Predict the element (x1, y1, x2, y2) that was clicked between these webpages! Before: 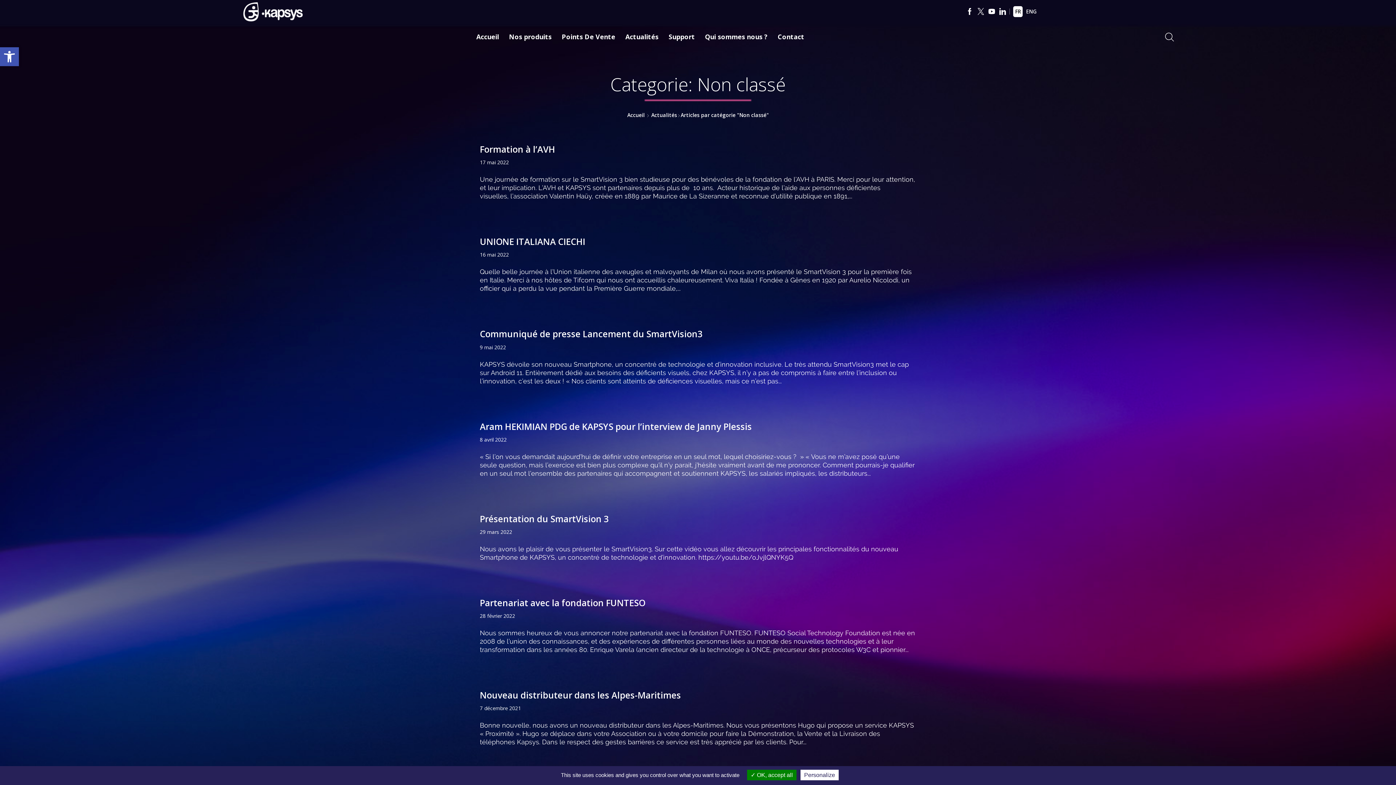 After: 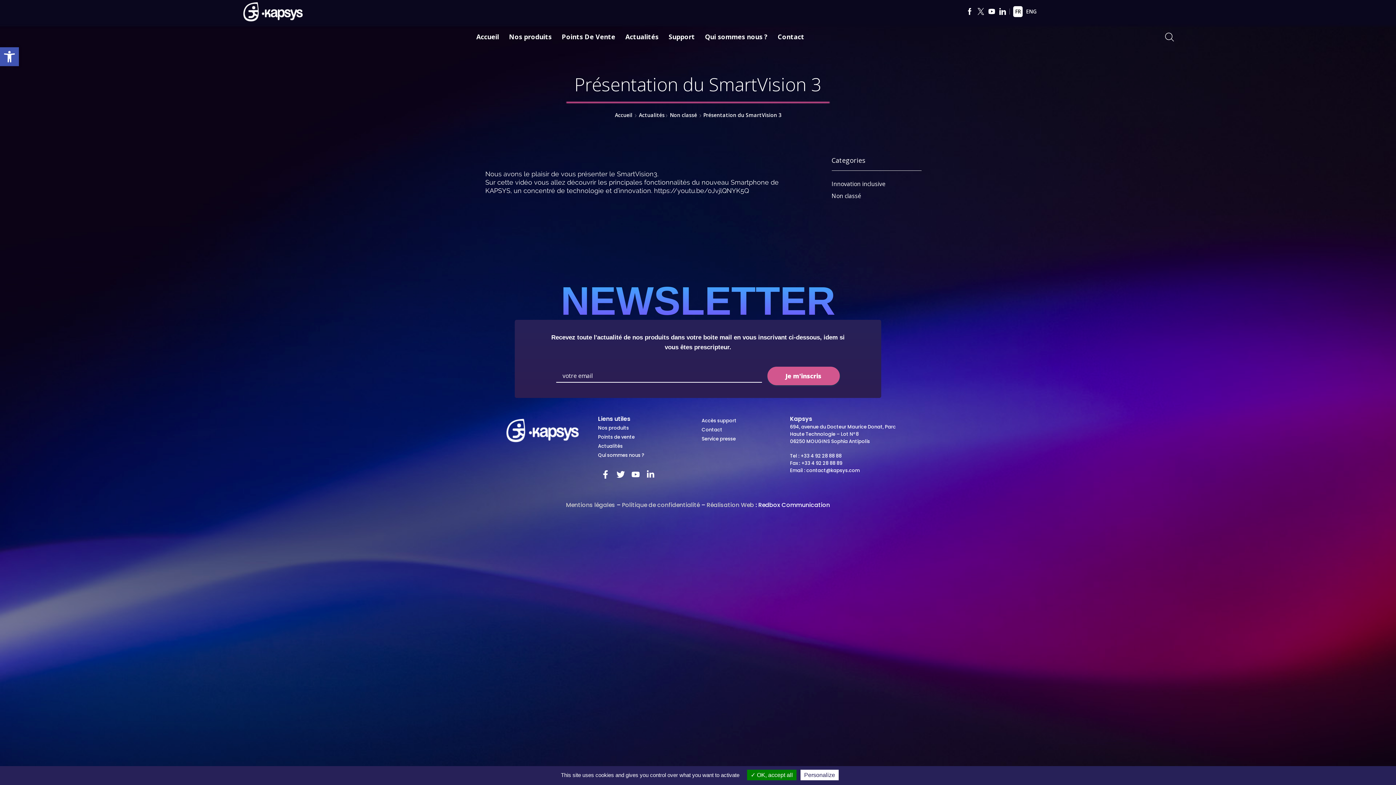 Action: bbox: (480, 513, 609, 525) label: Présentation du SmartVision 3